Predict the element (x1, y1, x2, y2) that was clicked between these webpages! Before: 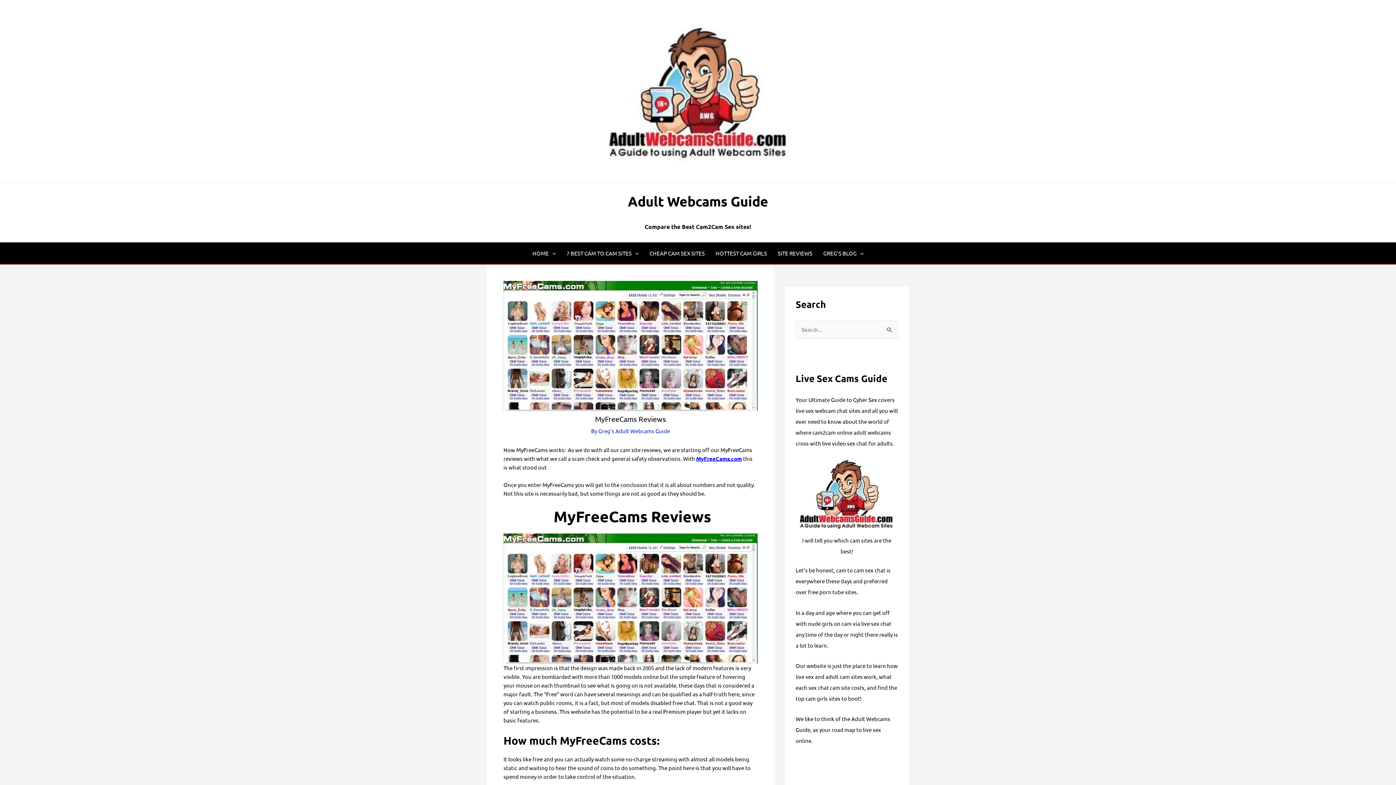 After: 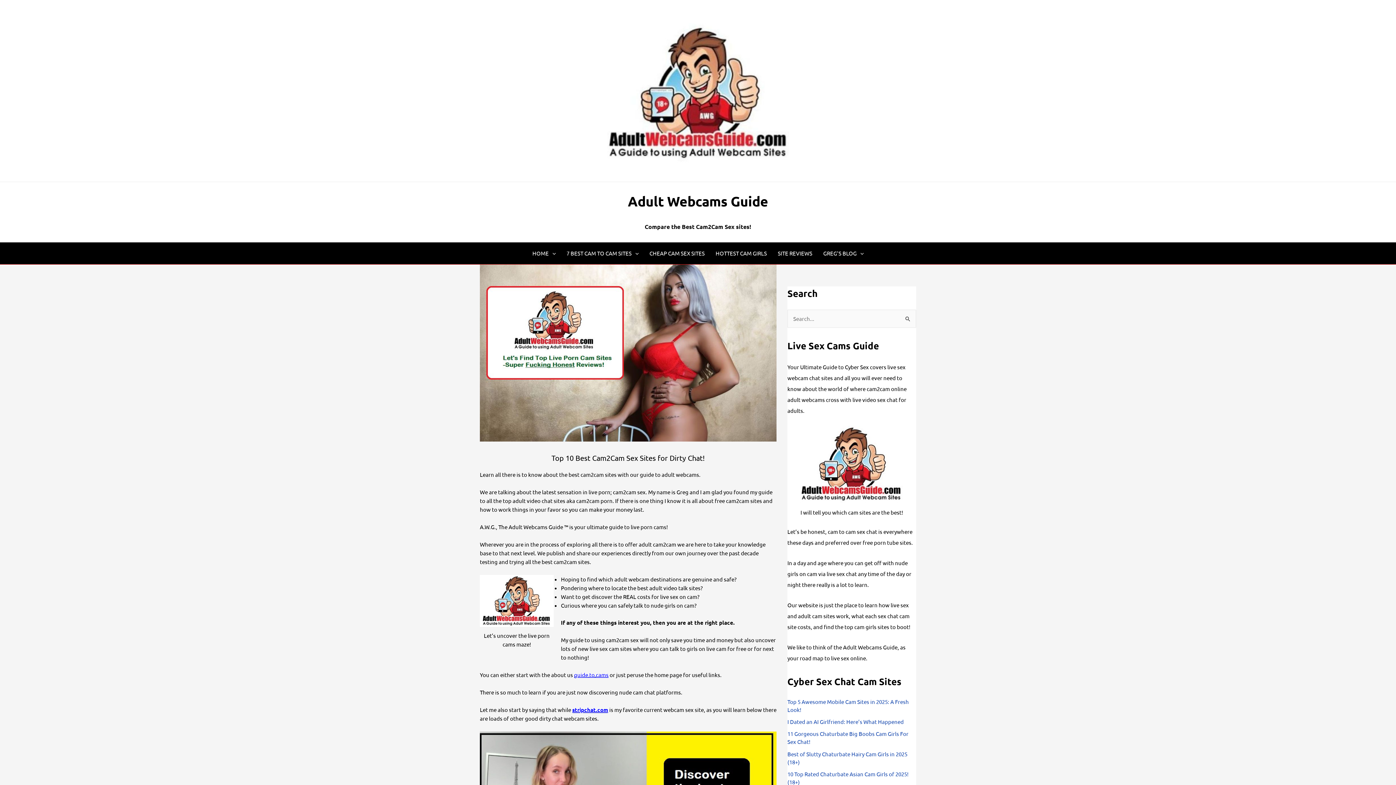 Action: bbox: (628, 188, 768, 210) label: Adult Webcams Guide